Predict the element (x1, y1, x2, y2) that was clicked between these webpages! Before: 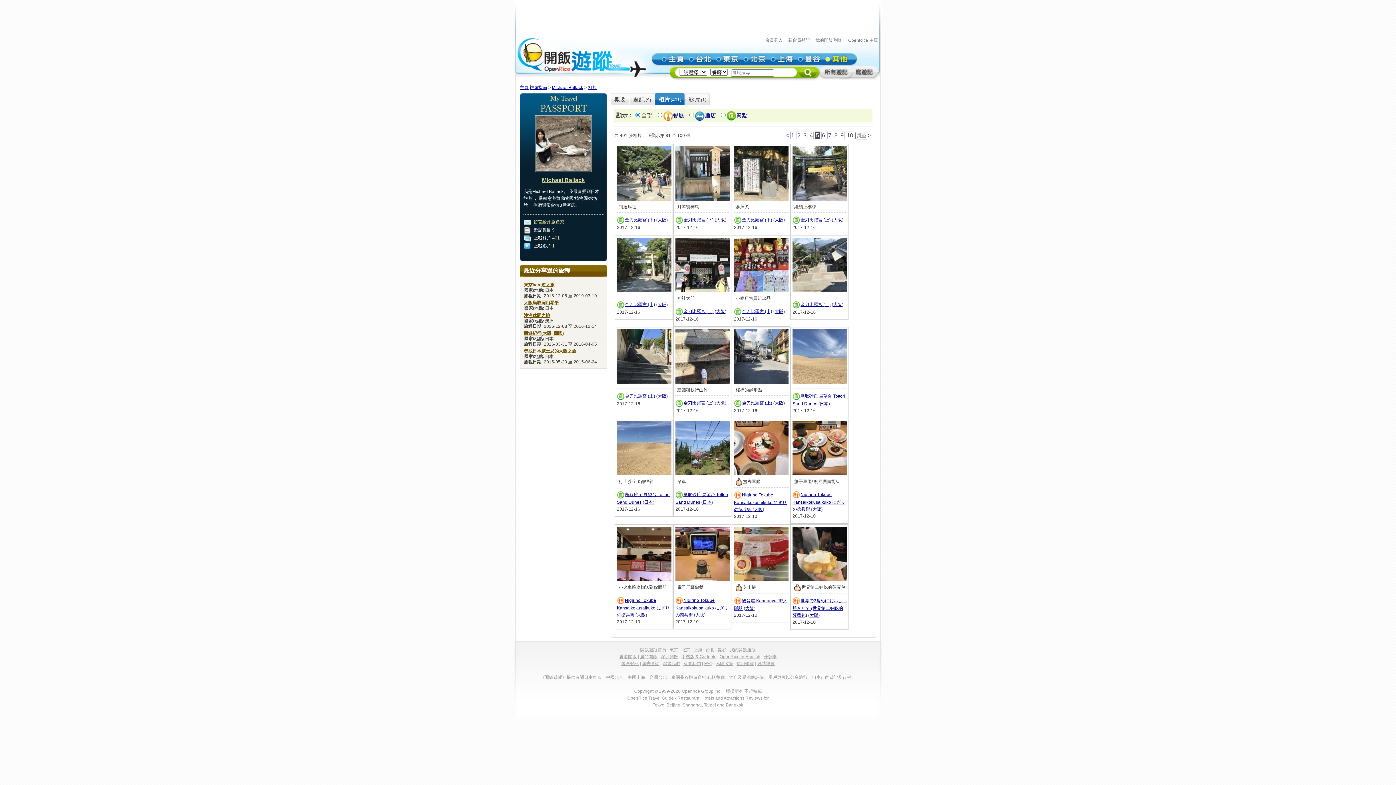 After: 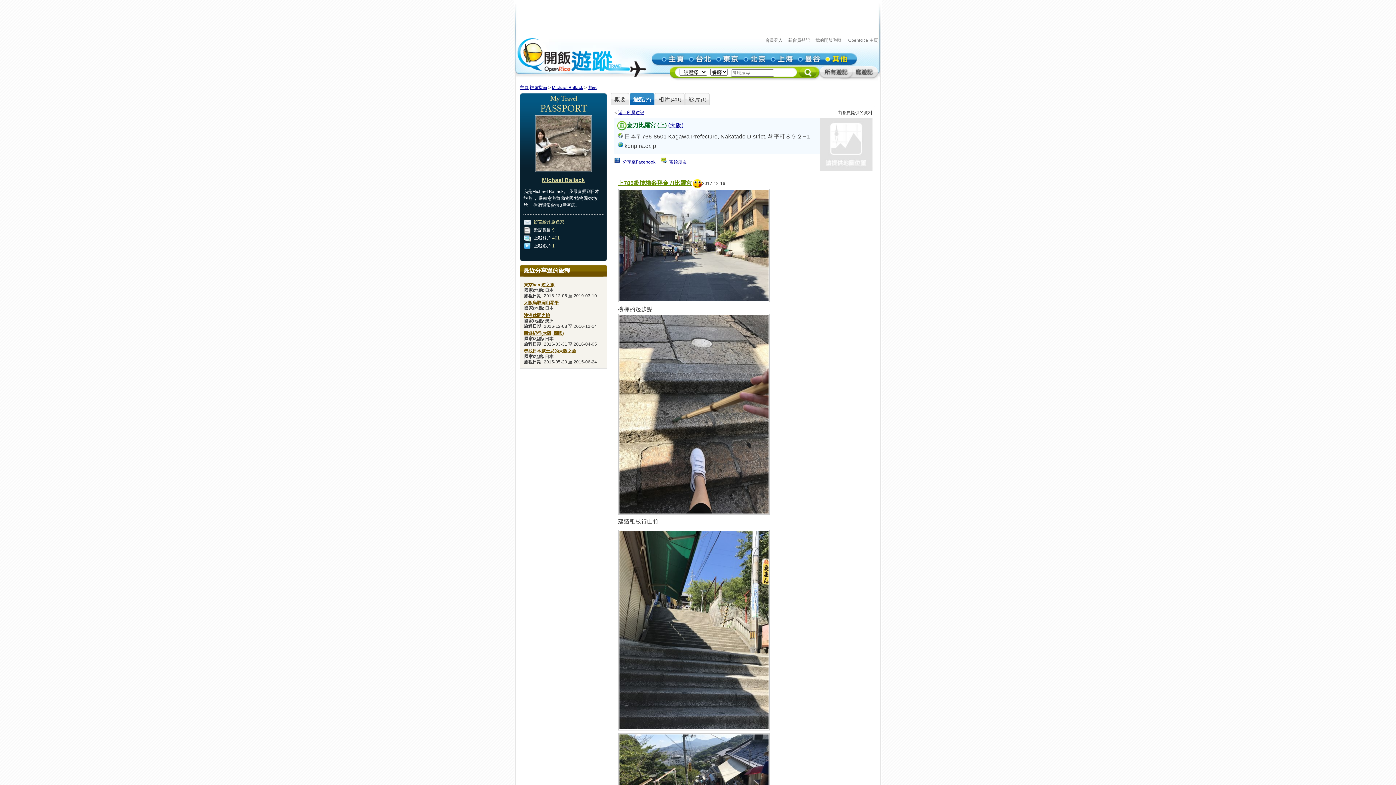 Action: bbox: (683, 309, 713, 314) label: 金刀比羅宮 (上)